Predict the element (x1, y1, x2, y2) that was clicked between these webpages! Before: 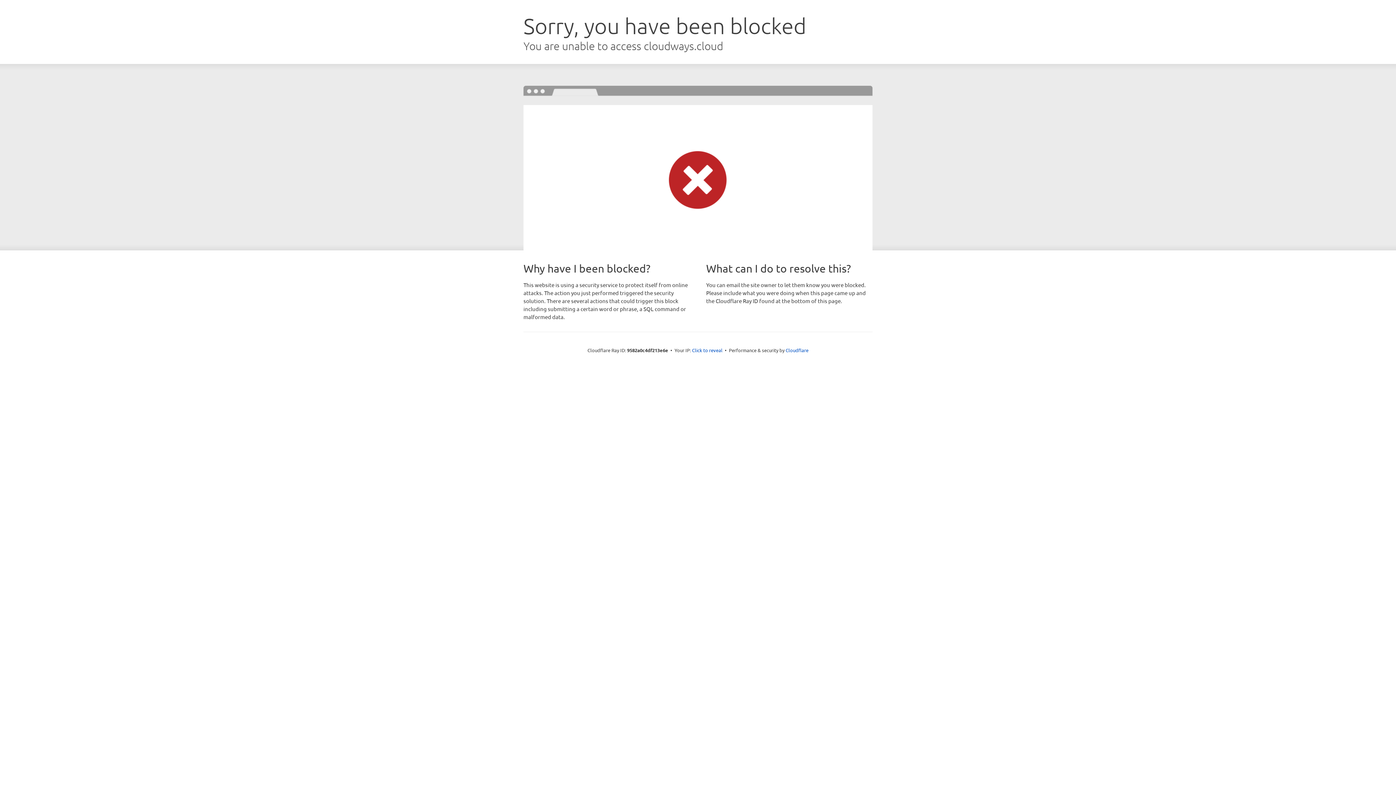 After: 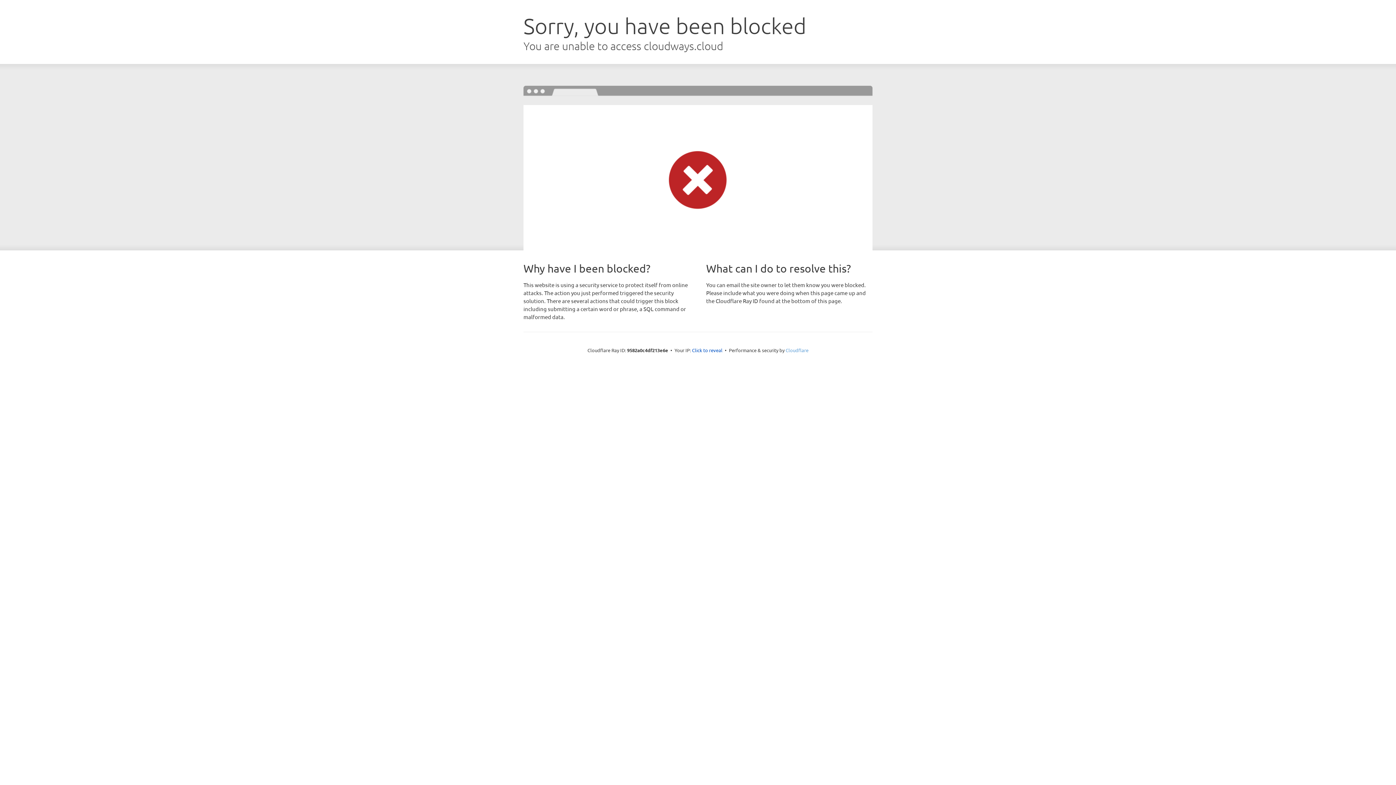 Action: label: Cloudflare bbox: (785, 347, 808, 353)